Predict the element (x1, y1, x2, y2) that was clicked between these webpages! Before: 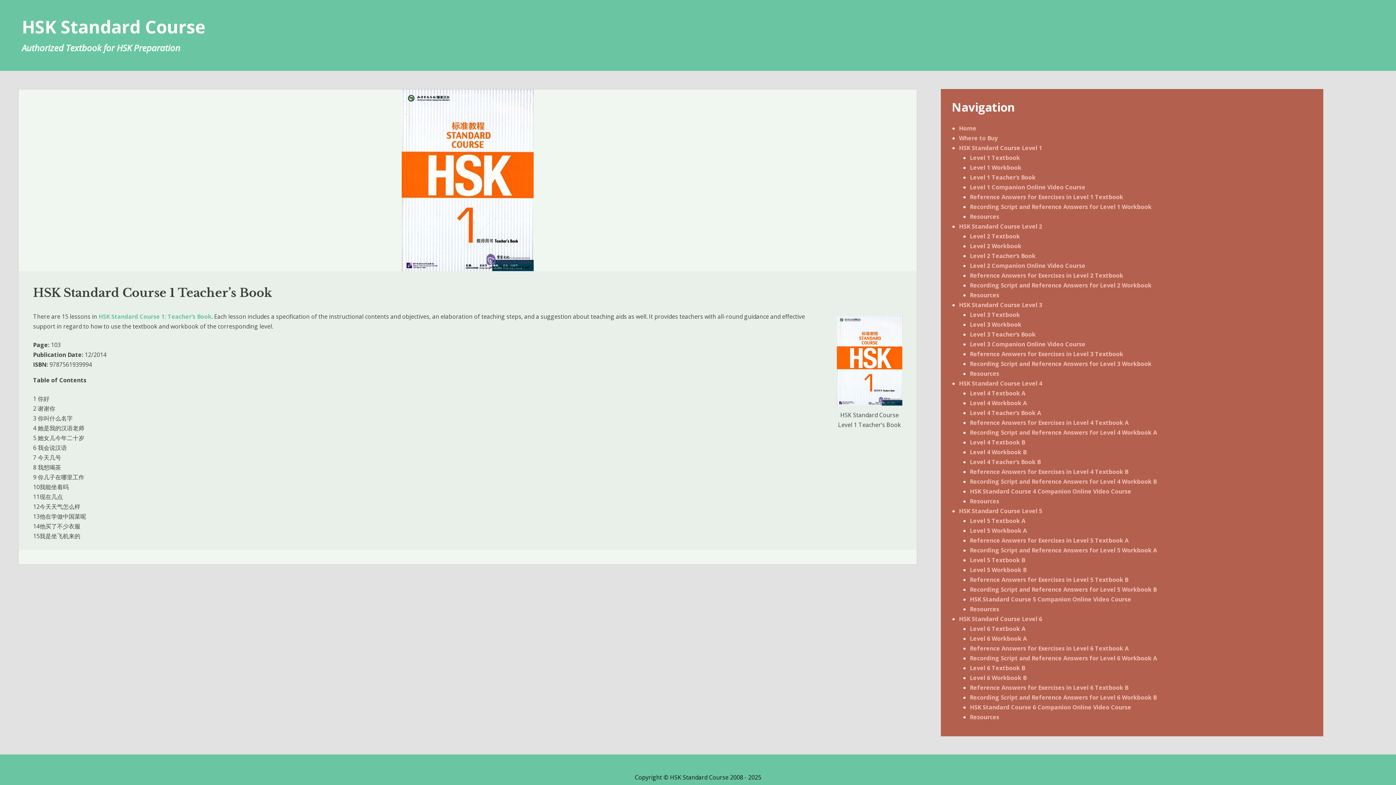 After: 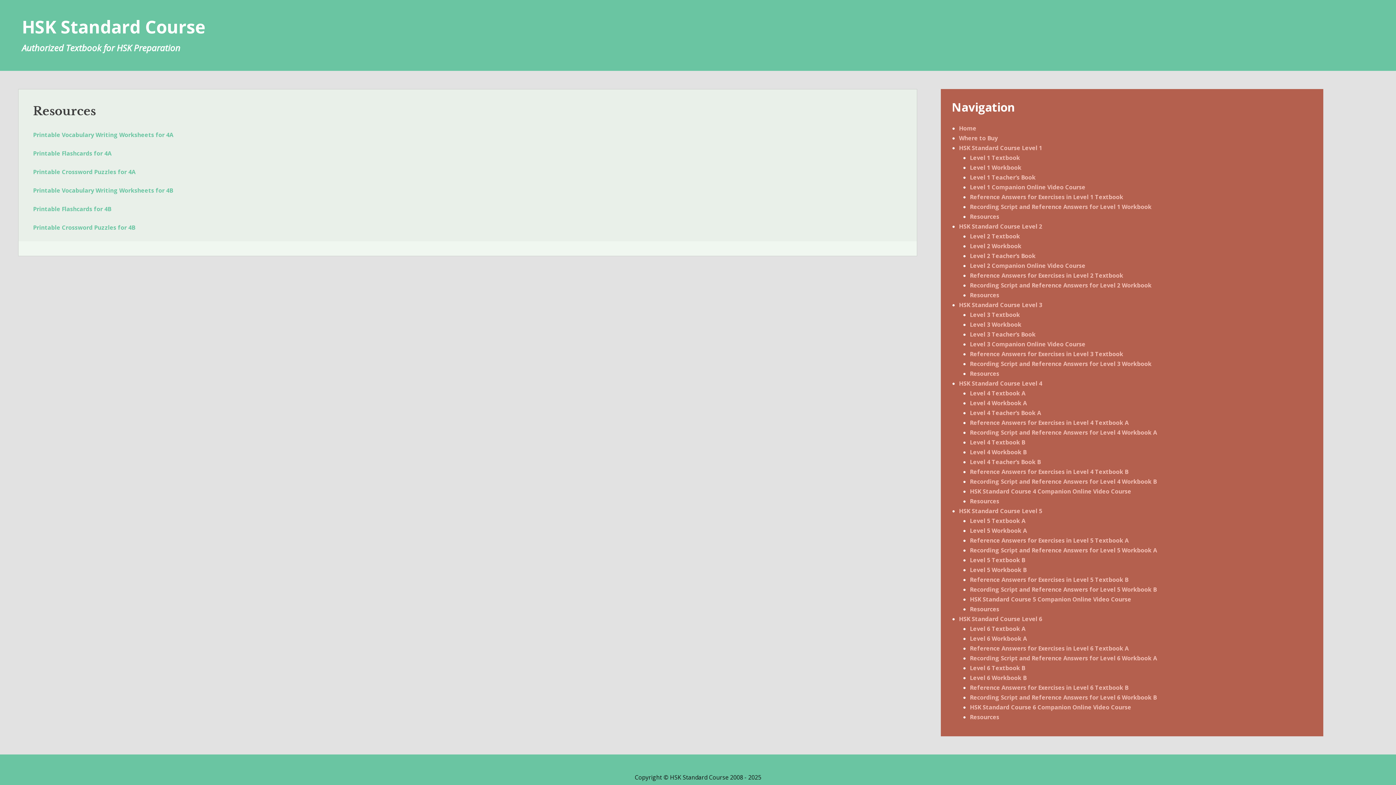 Action: bbox: (970, 497, 999, 505) label: Resources